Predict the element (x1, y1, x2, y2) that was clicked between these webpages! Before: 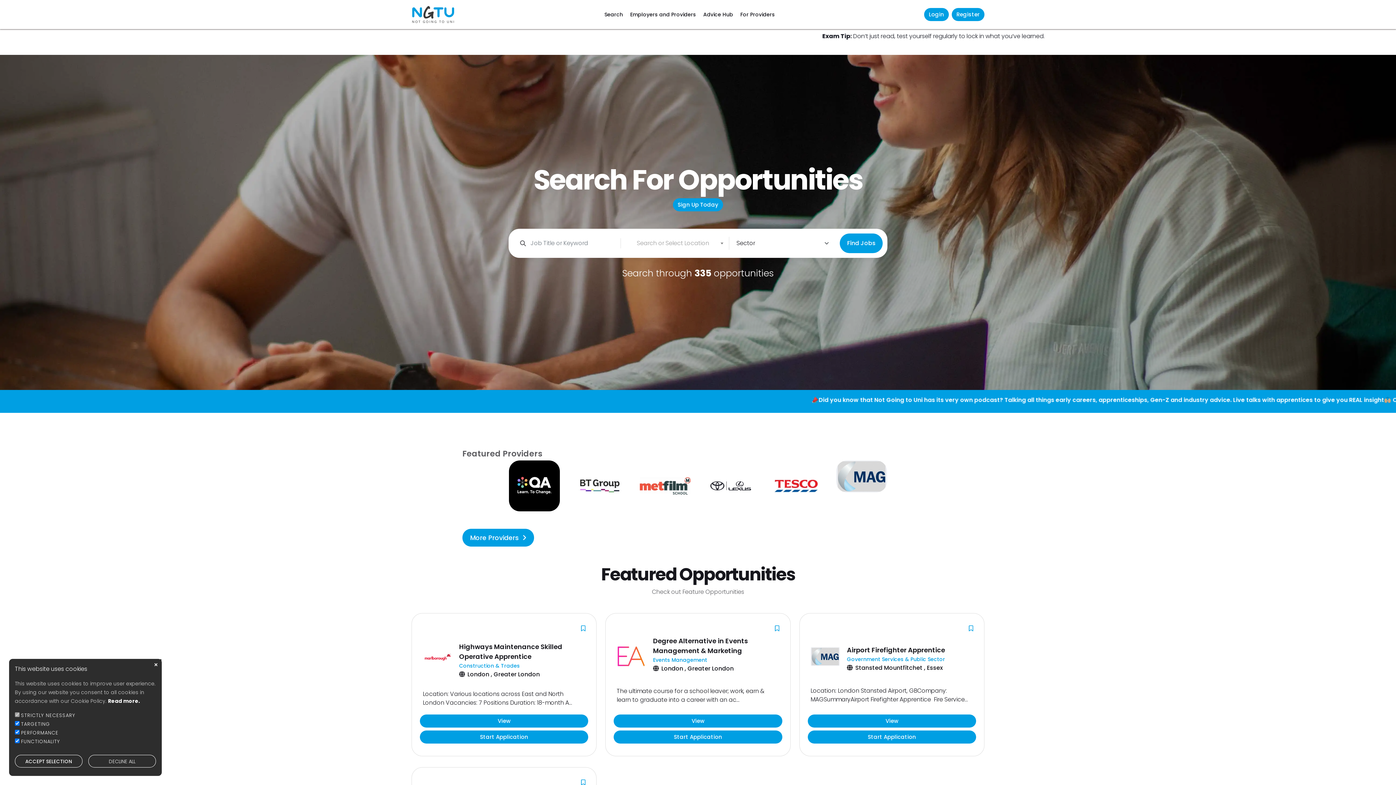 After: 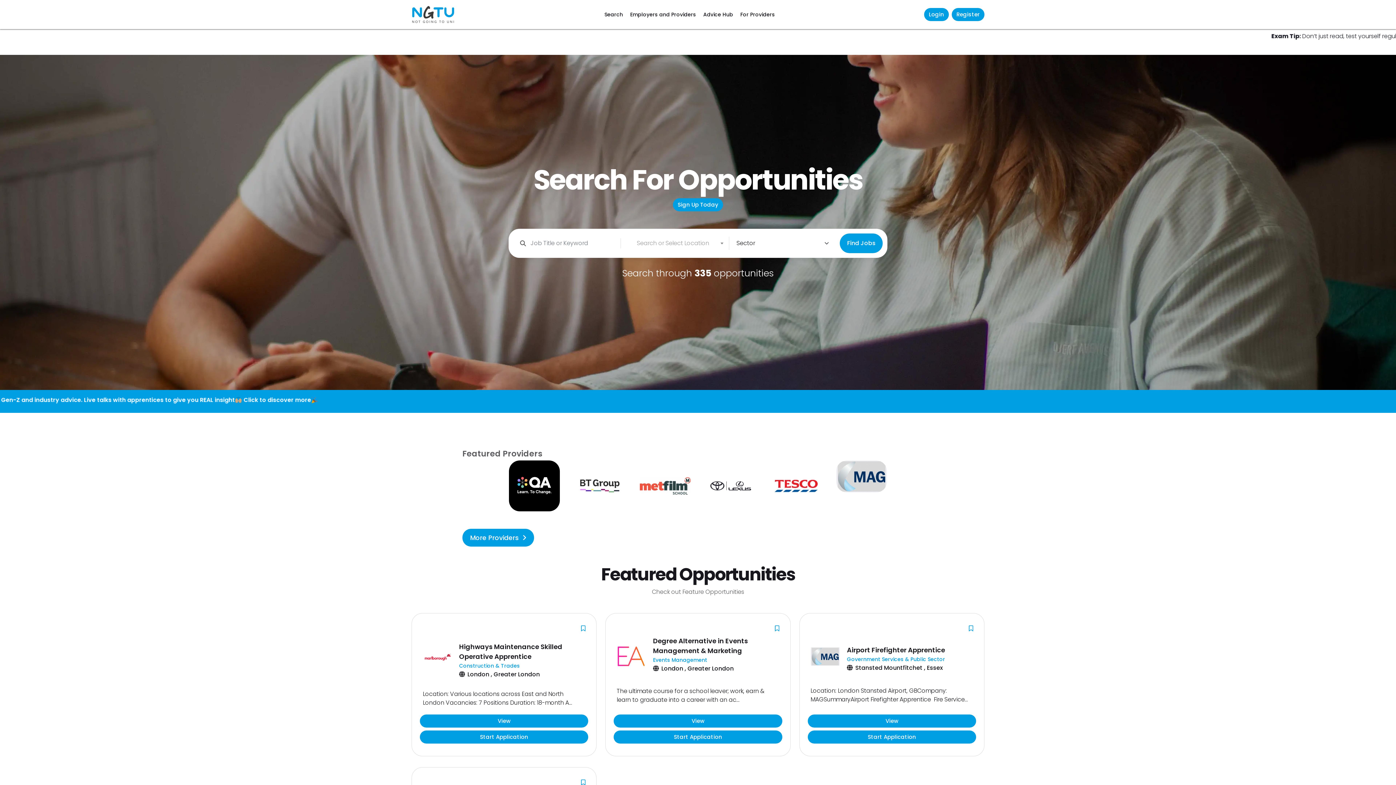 Action: bbox: (150, 659, 161, 670) label: close